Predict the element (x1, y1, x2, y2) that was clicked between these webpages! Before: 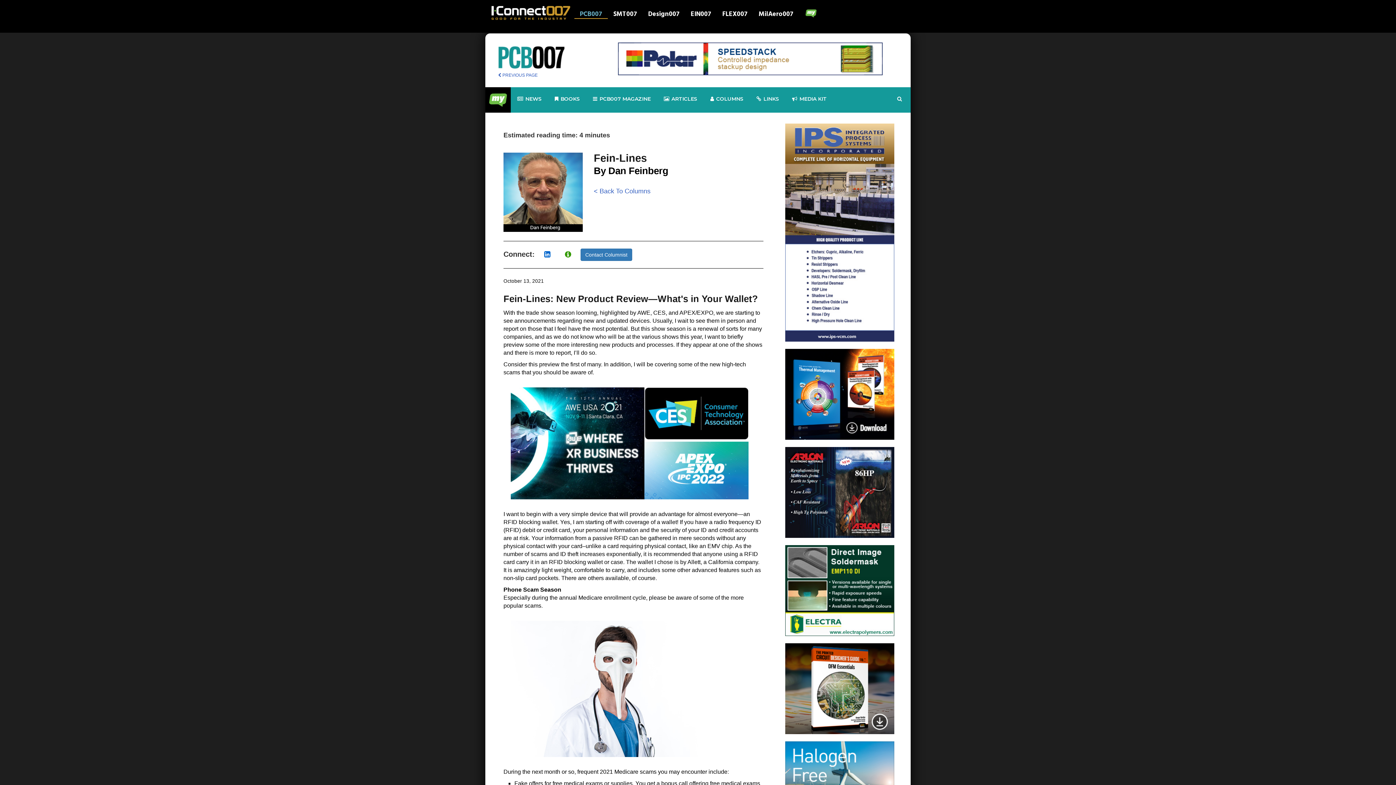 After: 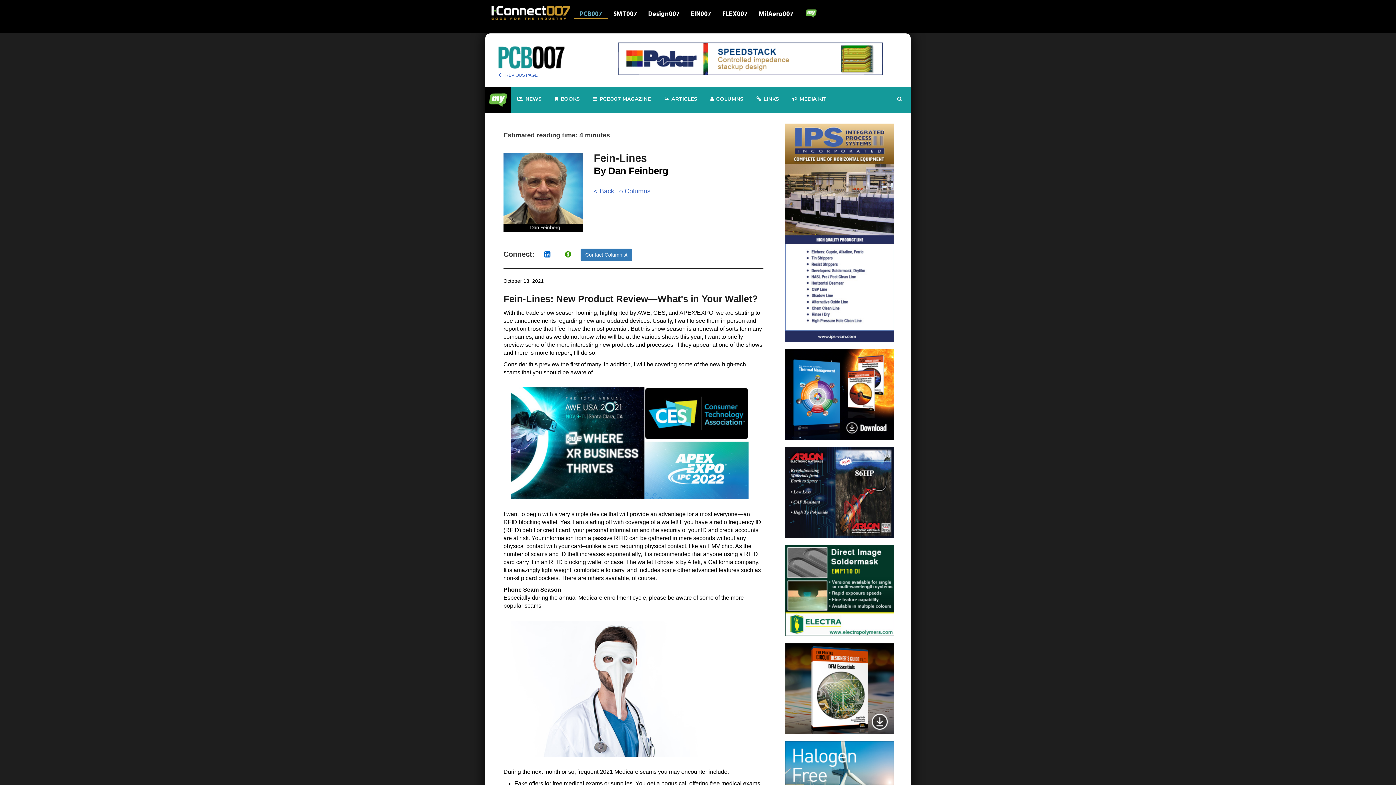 Action: bbox: (537, 250, 557, 258)